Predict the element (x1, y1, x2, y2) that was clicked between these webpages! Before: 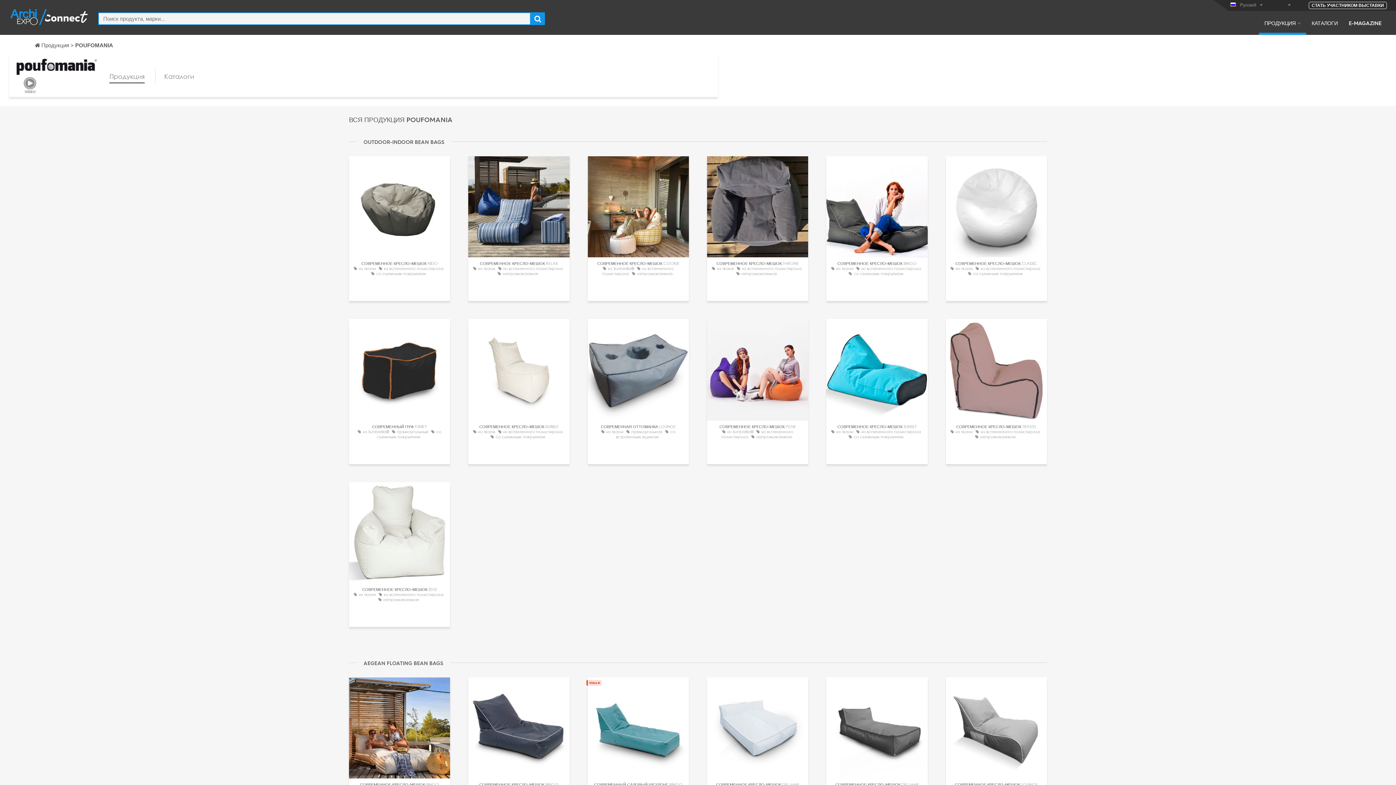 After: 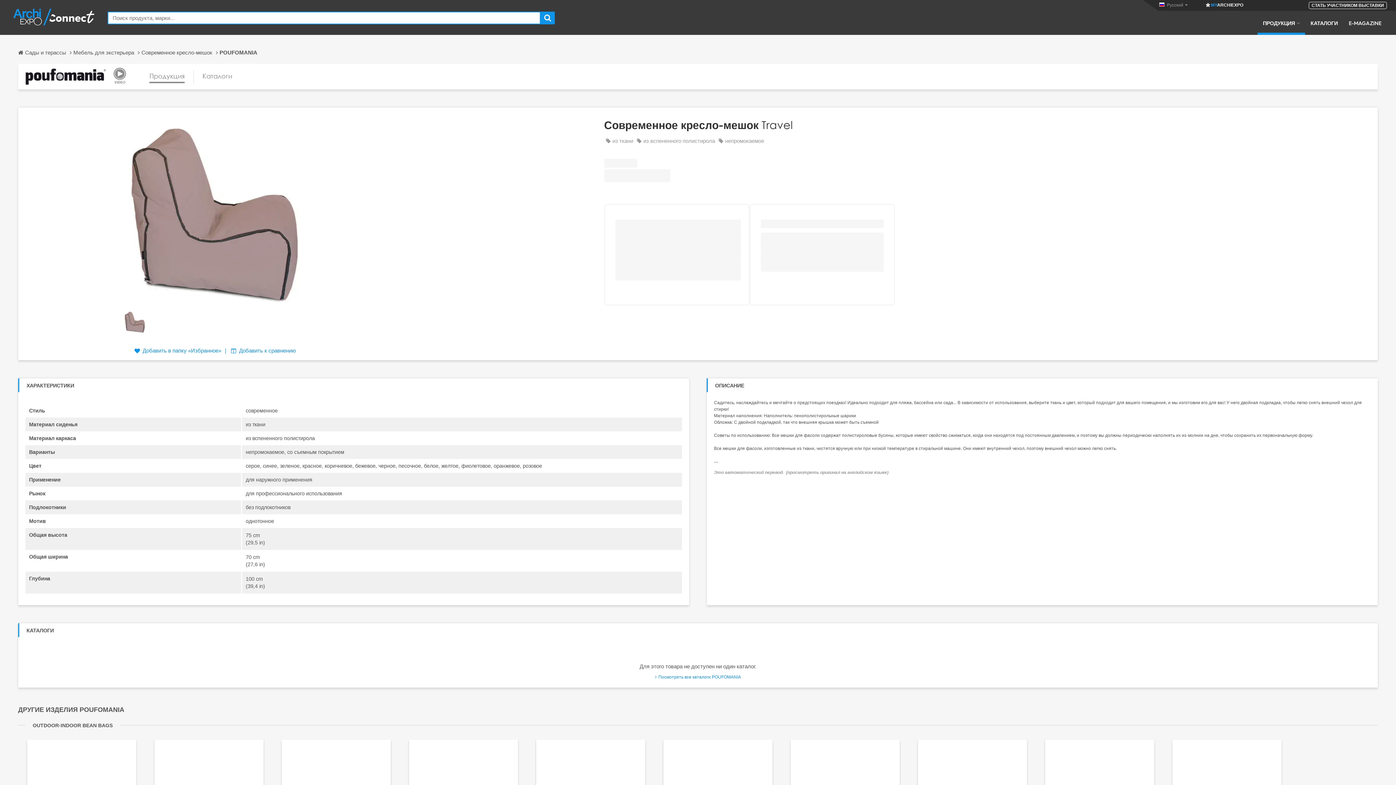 Action: label: СОВРЕМЕННОЕ КРЕСЛО-МЕШОК TRAVEL
из ткани из вспененного полистирола непромокаемое bbox: (949, 424, 1043, 439)